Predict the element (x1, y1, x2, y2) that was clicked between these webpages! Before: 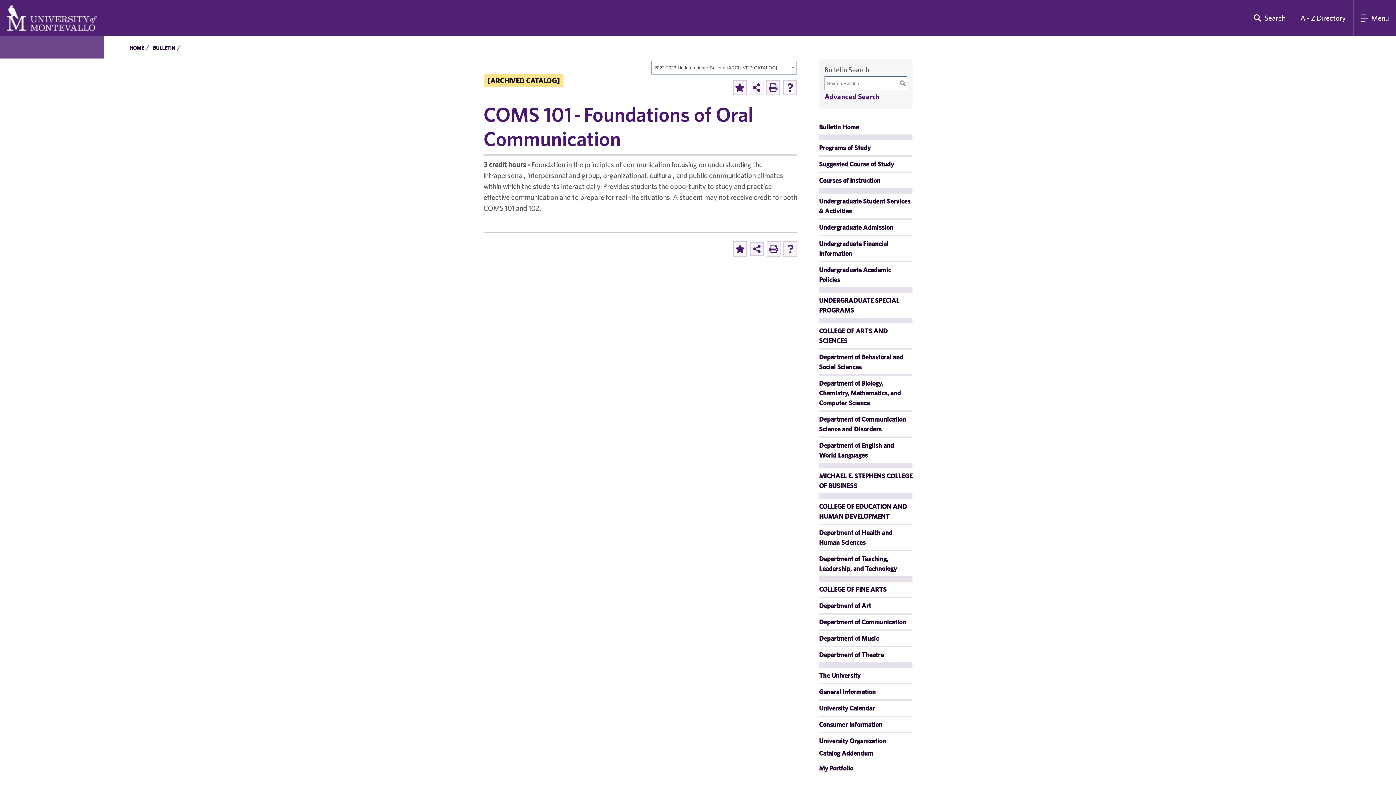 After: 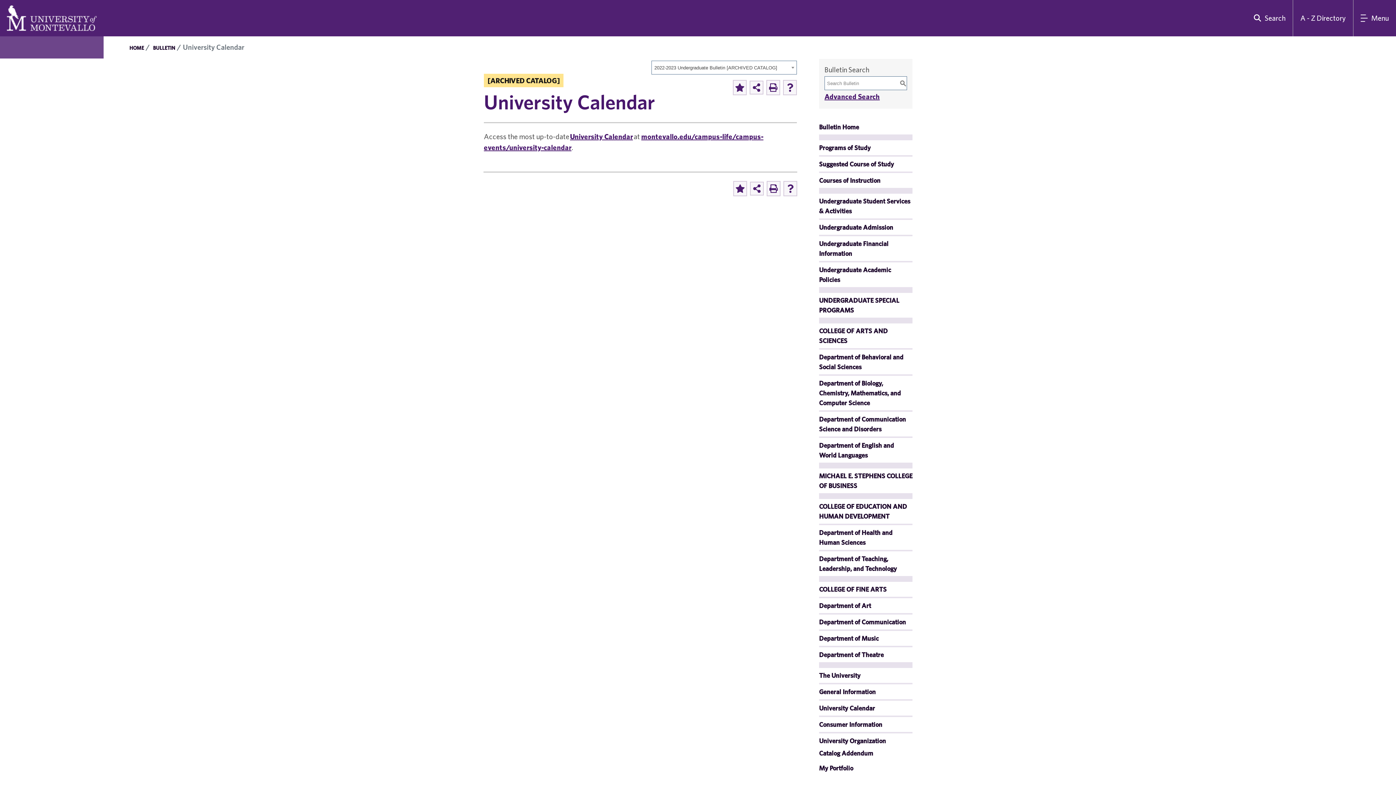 Action: label: University Calendar bbox: (819, 704, 875, 714)